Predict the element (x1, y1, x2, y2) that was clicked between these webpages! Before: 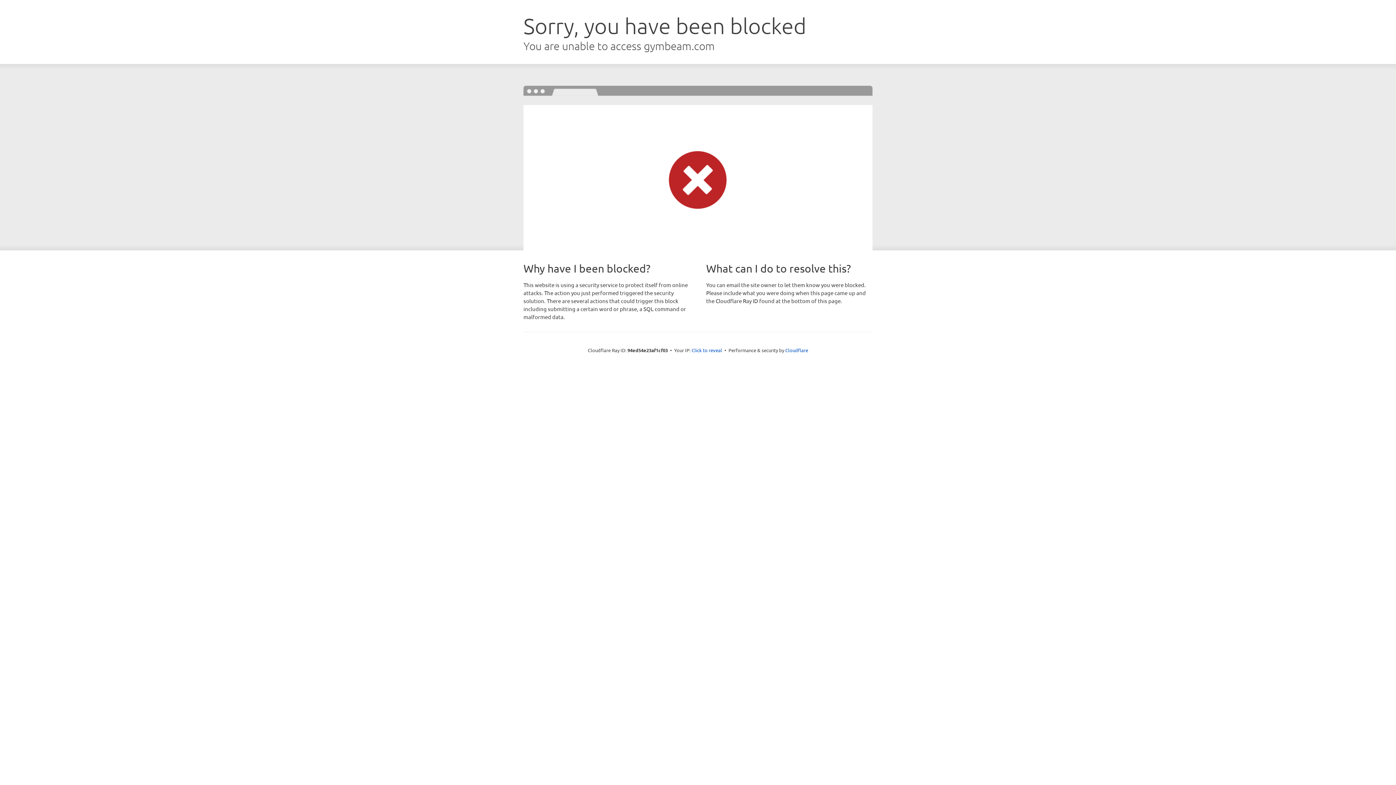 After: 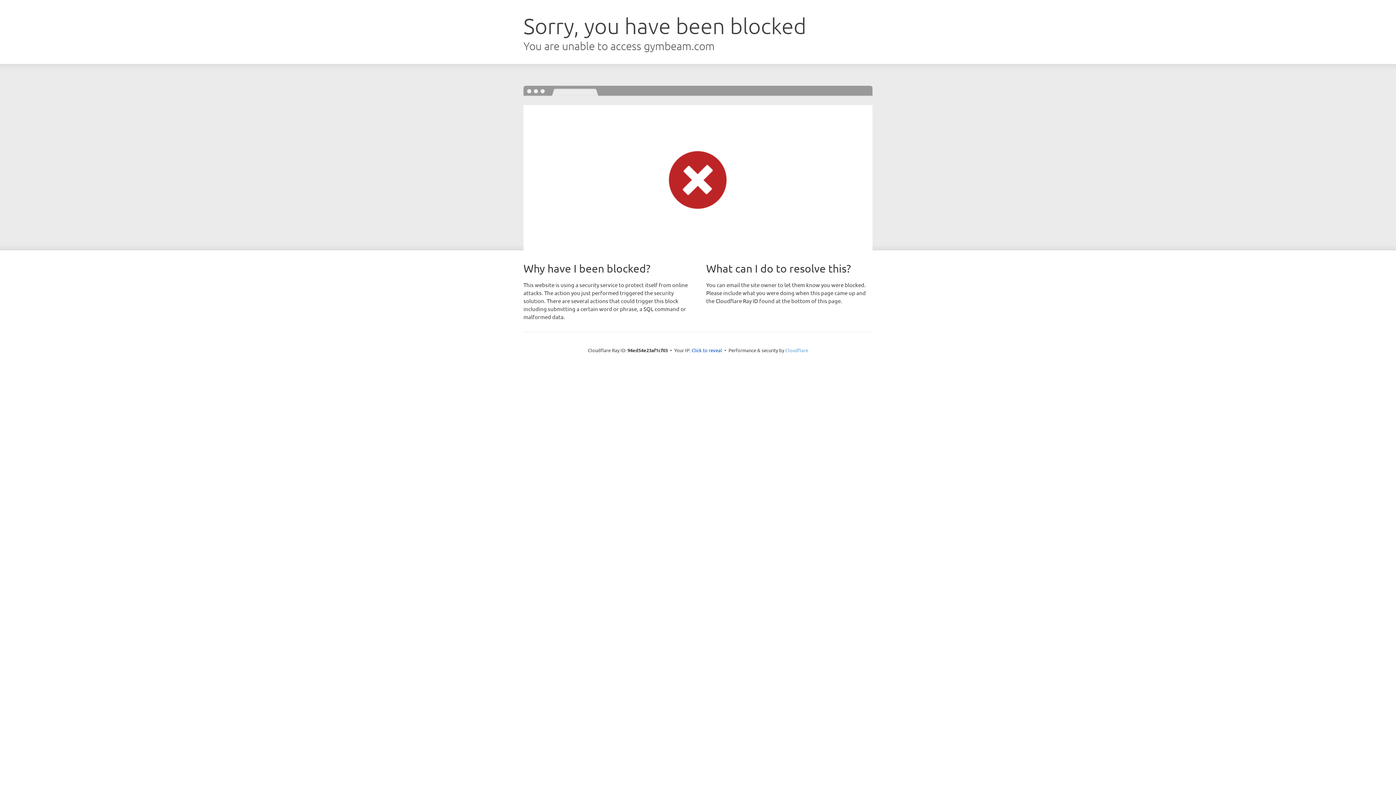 Action: label: Cloudflare bbox: (785, 347, 808, 353)